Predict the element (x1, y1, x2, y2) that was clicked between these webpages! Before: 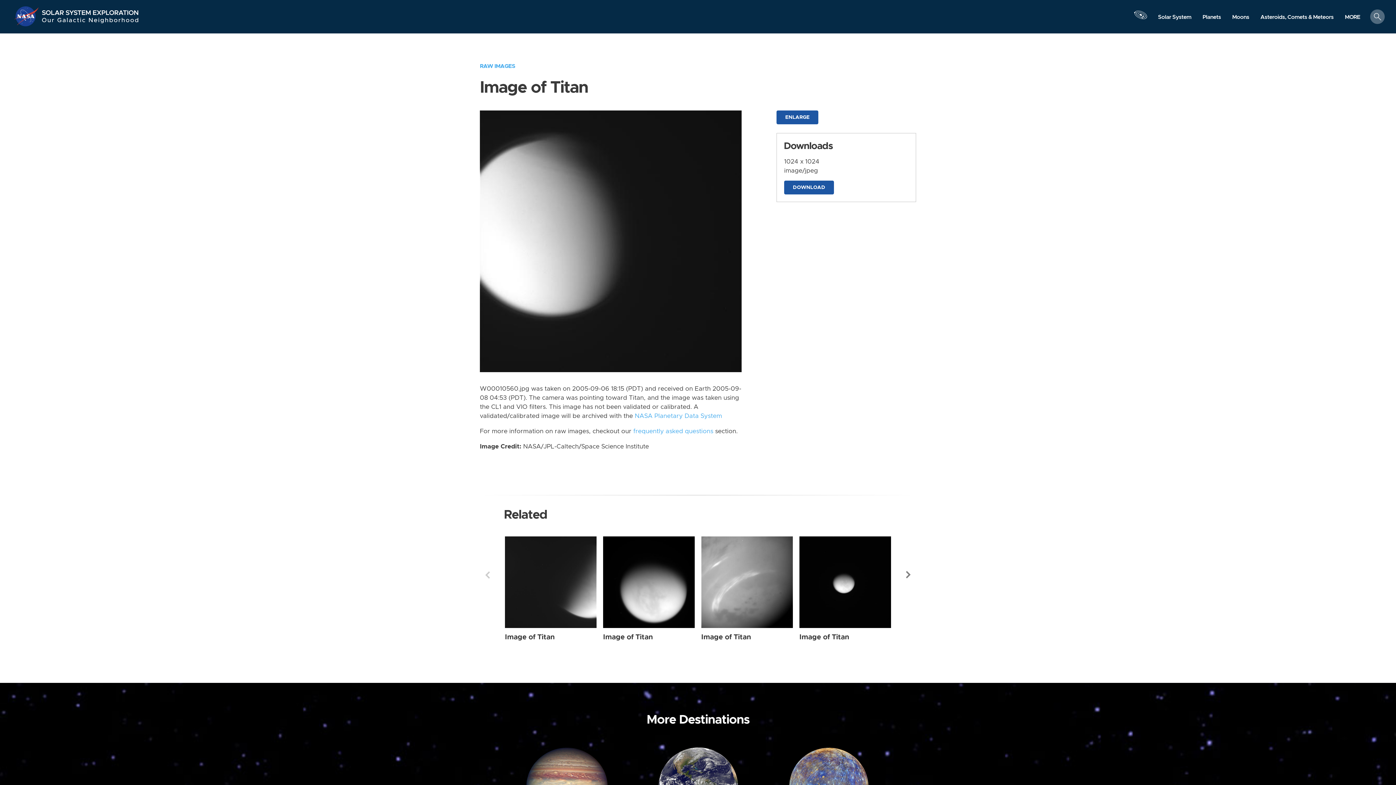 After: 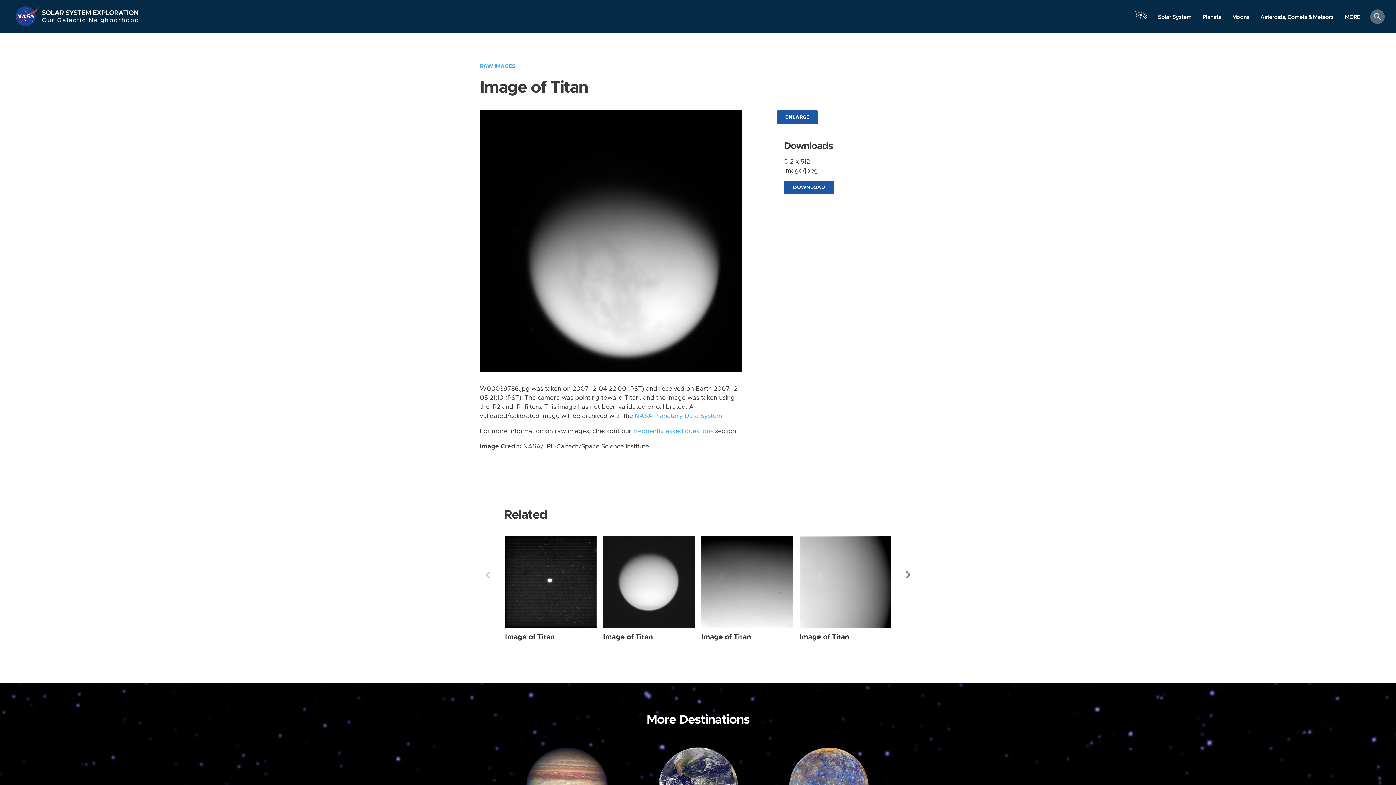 Action: bbox: (603, 536, 694, 628) label: Titan from Wide Angle taken on Tuesday, Dec 04 2007